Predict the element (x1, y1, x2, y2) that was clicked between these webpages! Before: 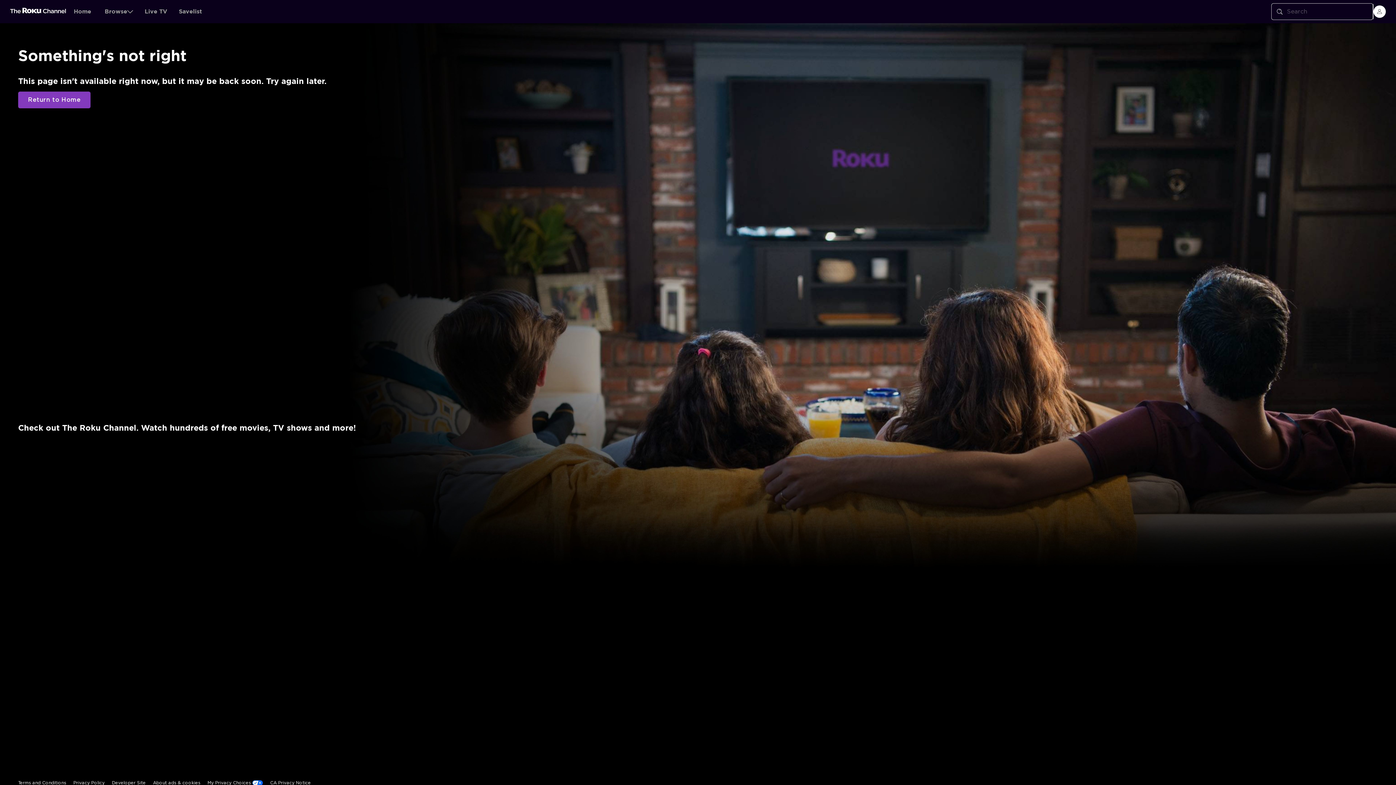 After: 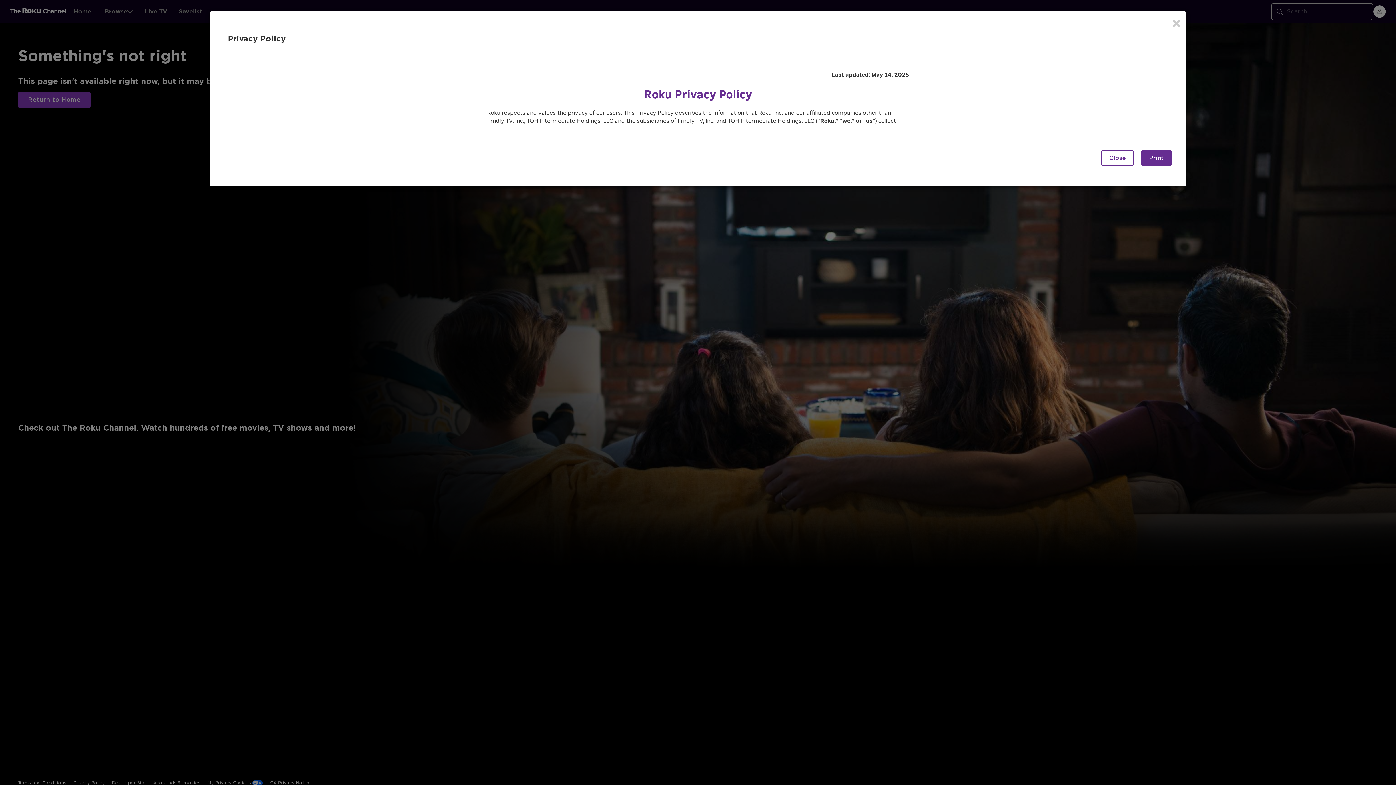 Action: bbox: (73, 644, 104, 660) label: Privacy Policy